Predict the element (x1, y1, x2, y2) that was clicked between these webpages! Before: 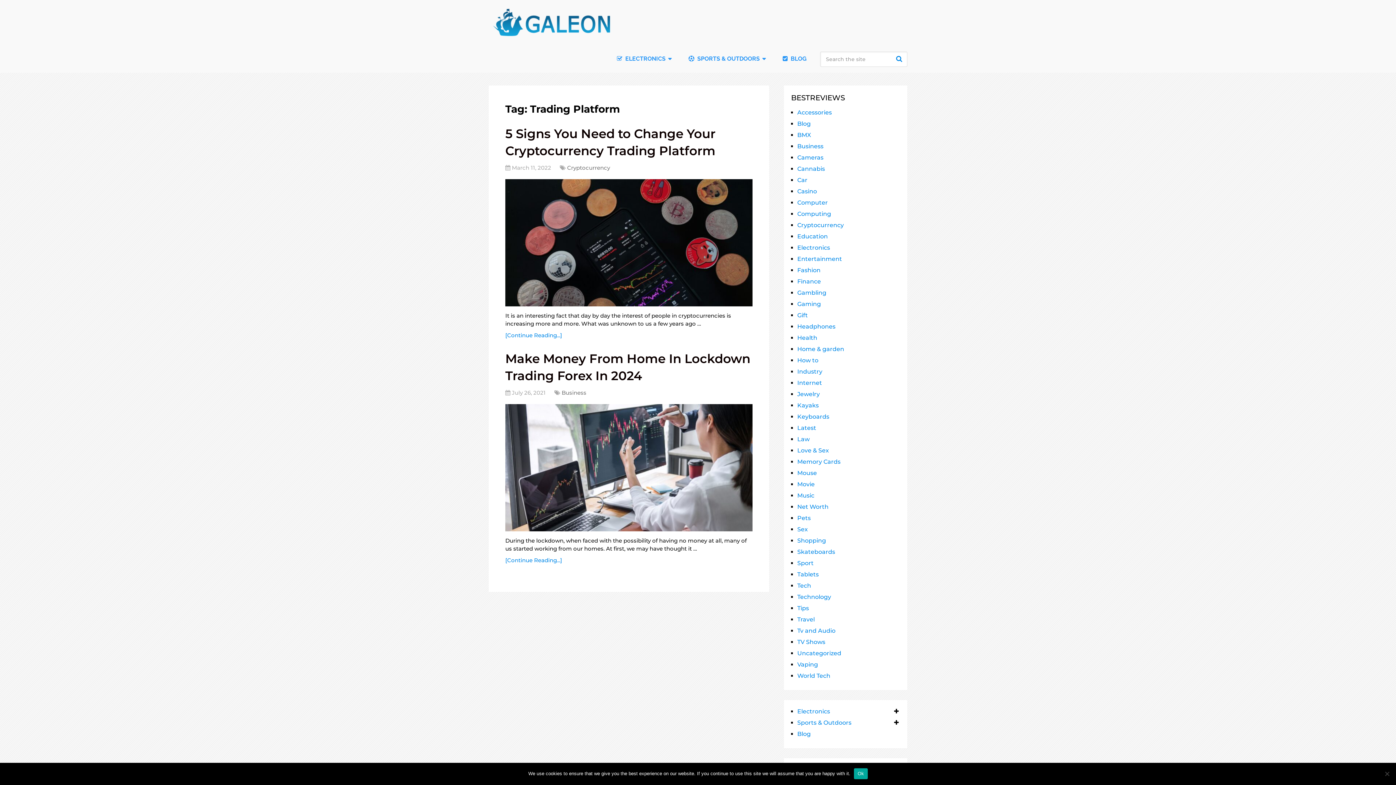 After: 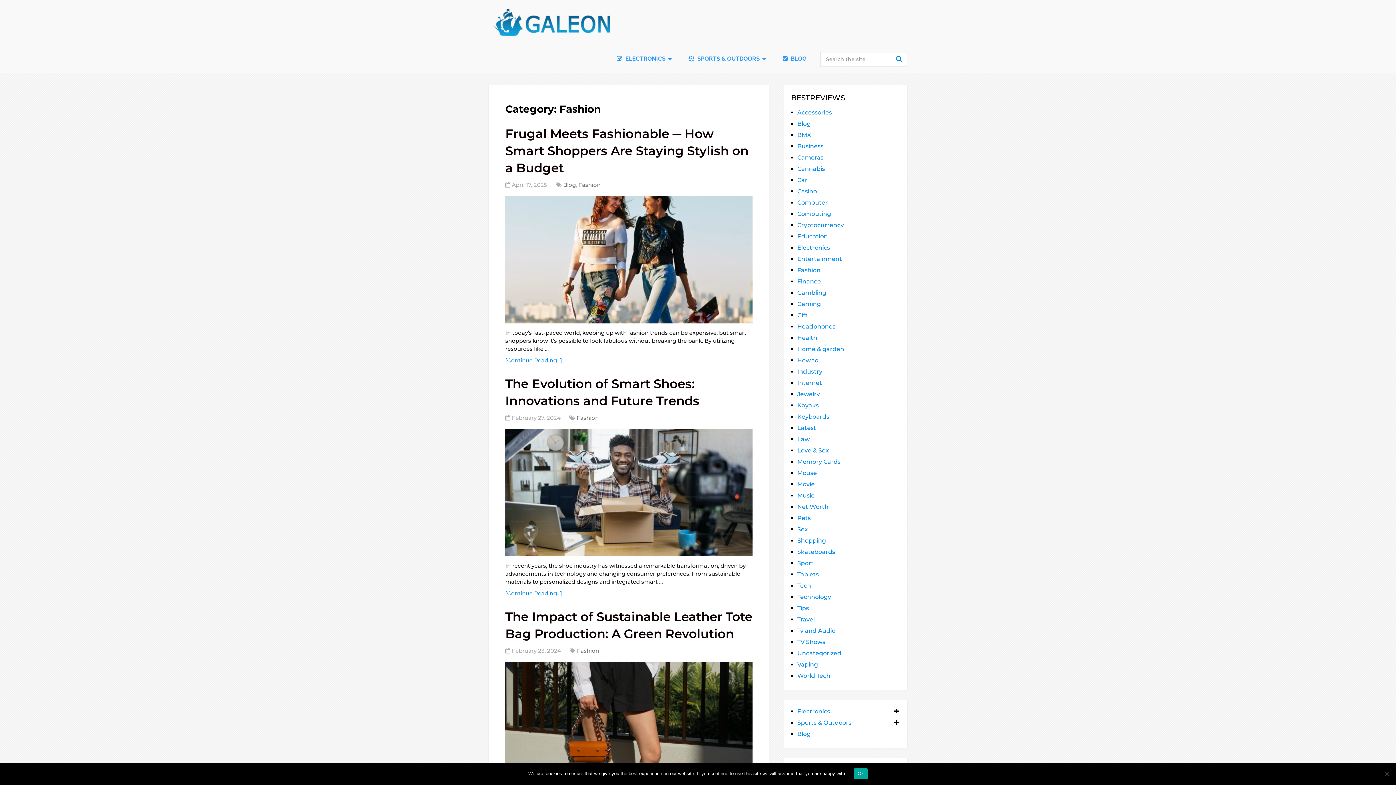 Action: label: Fashion bbox: (797, 266, 820, 273)